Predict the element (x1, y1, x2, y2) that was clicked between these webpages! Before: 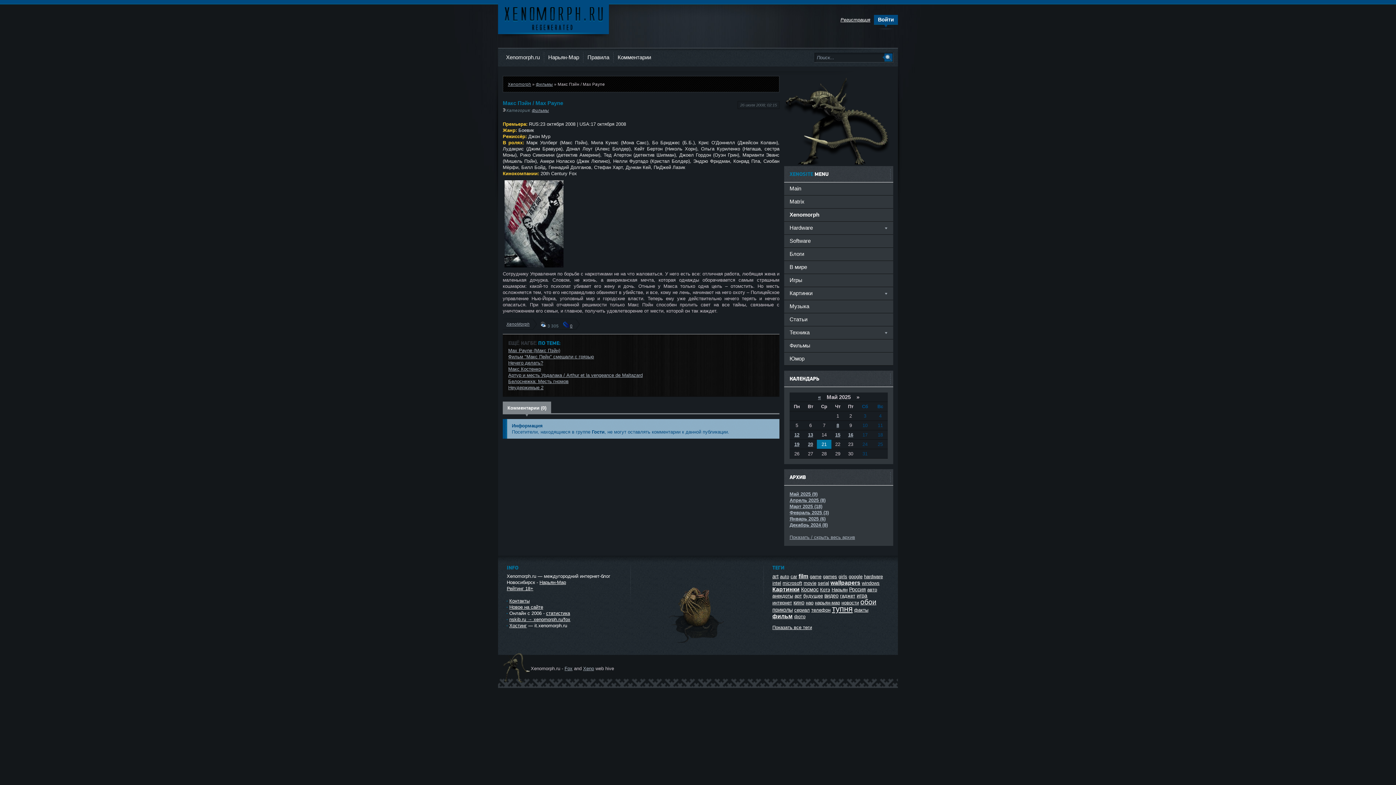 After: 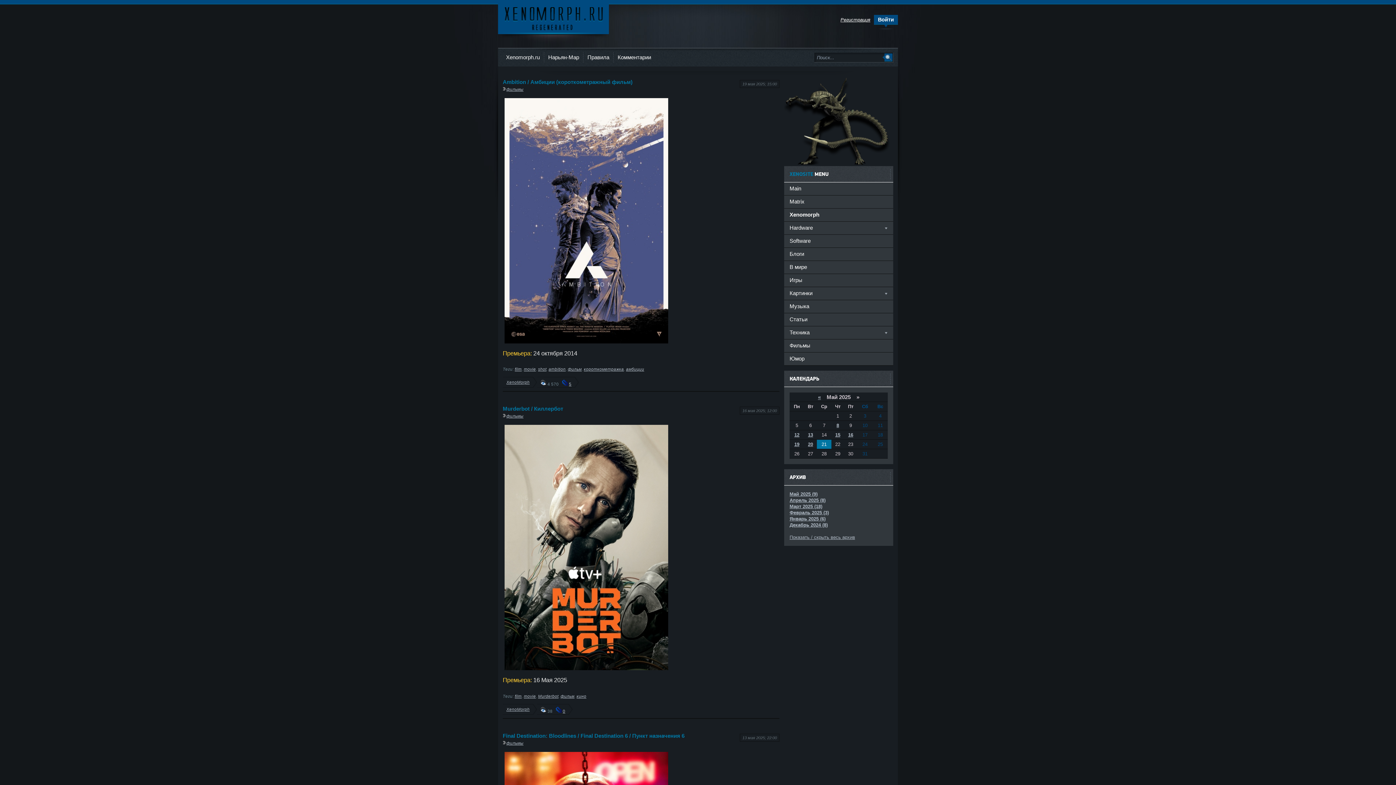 Action: label: movie bbox: (803, 580, 816, 586)